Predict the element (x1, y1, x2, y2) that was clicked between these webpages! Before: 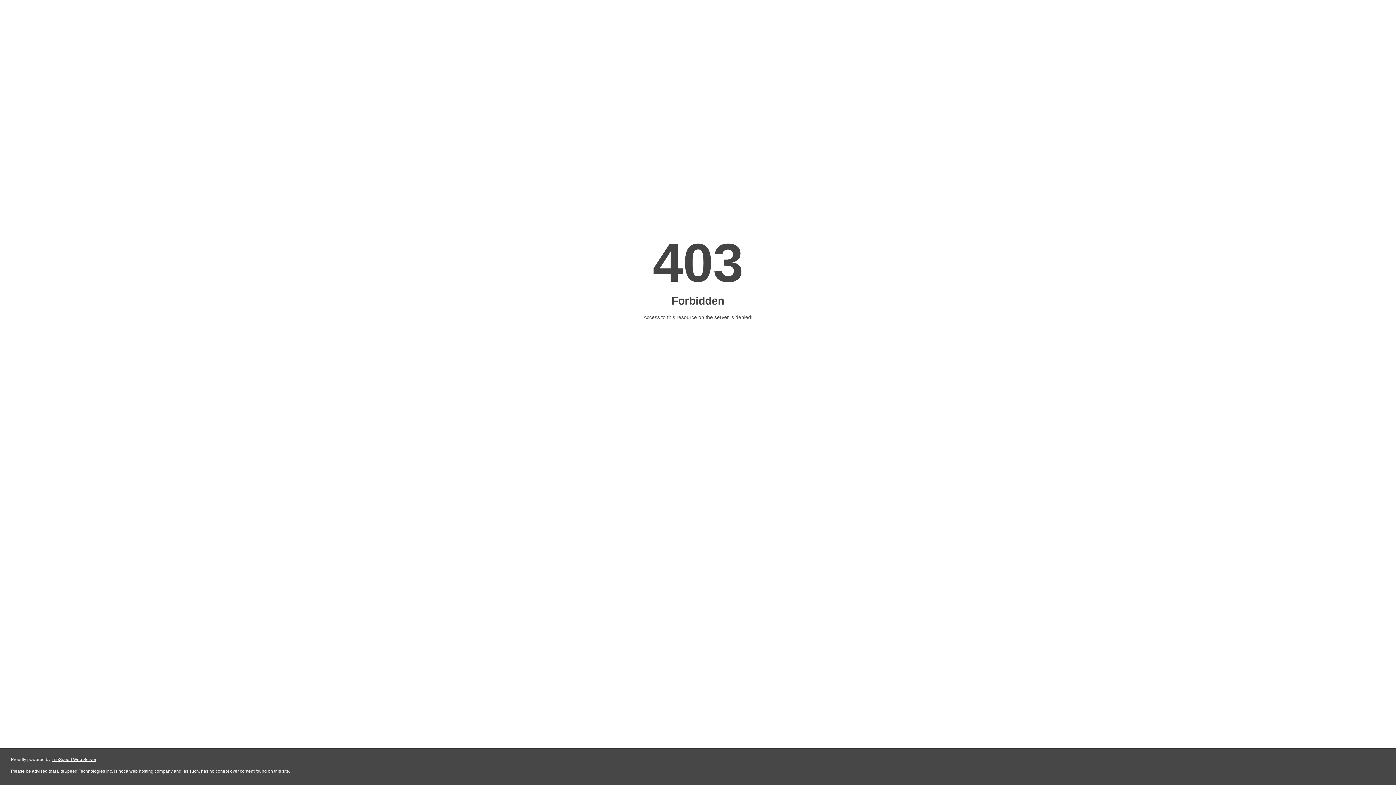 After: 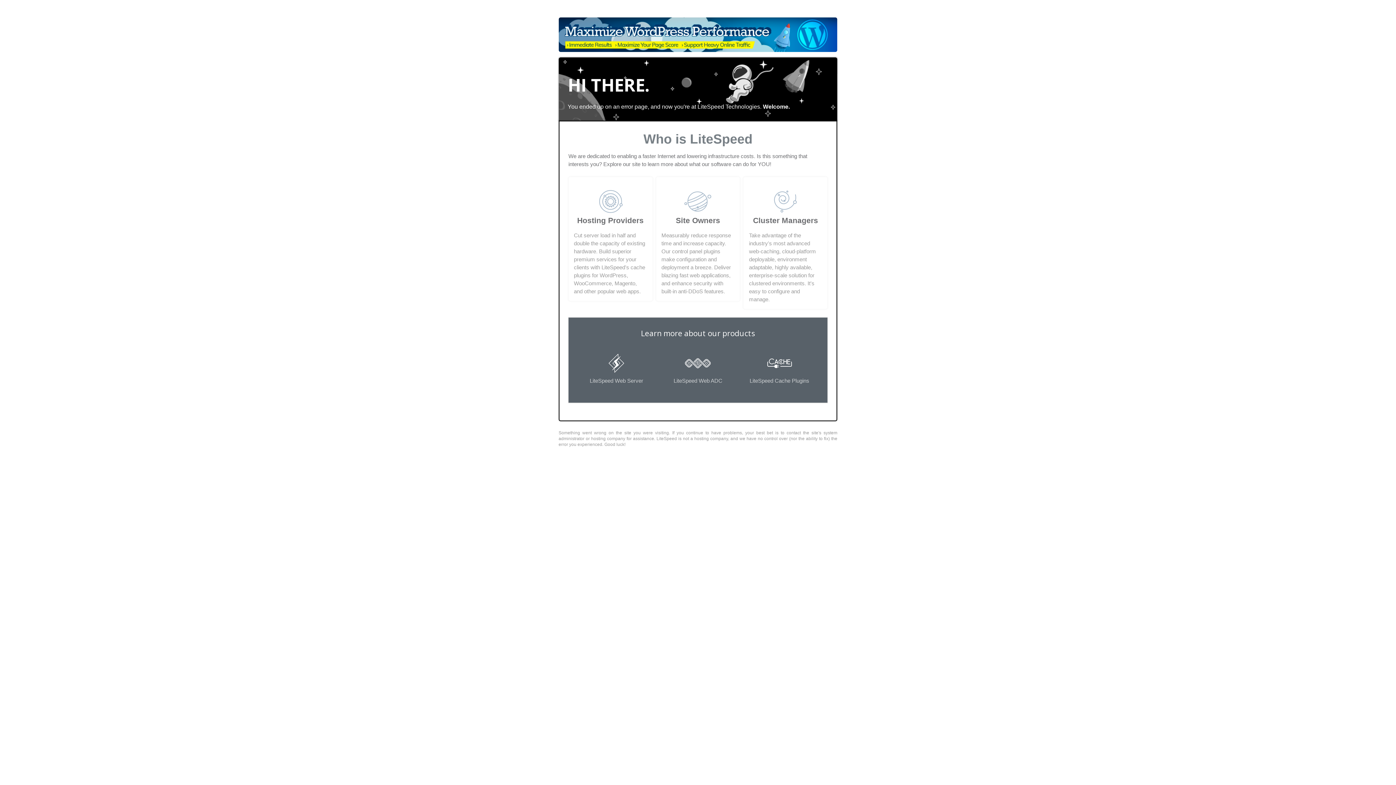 Action: label: LiteSpeed Web Server bbox: (51, 757, 96, 762)